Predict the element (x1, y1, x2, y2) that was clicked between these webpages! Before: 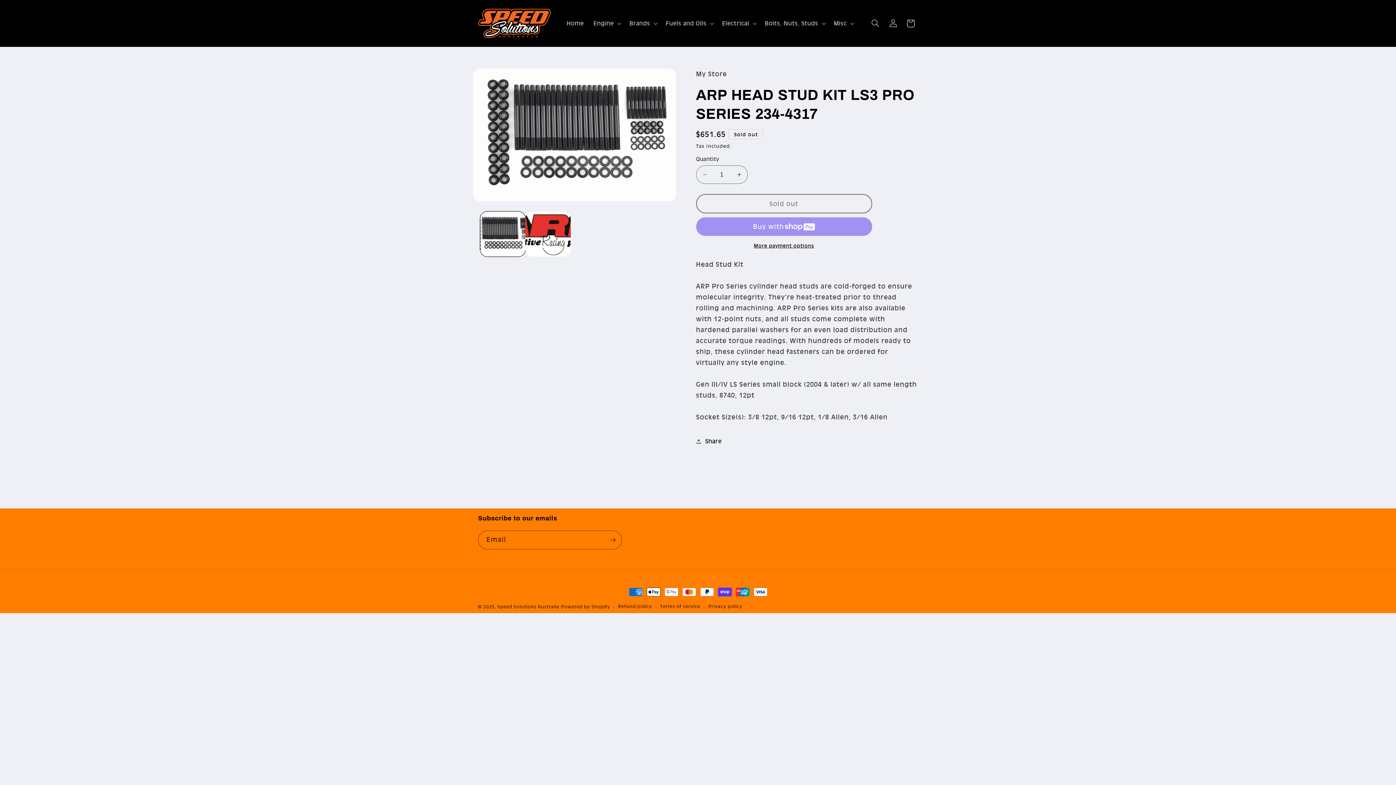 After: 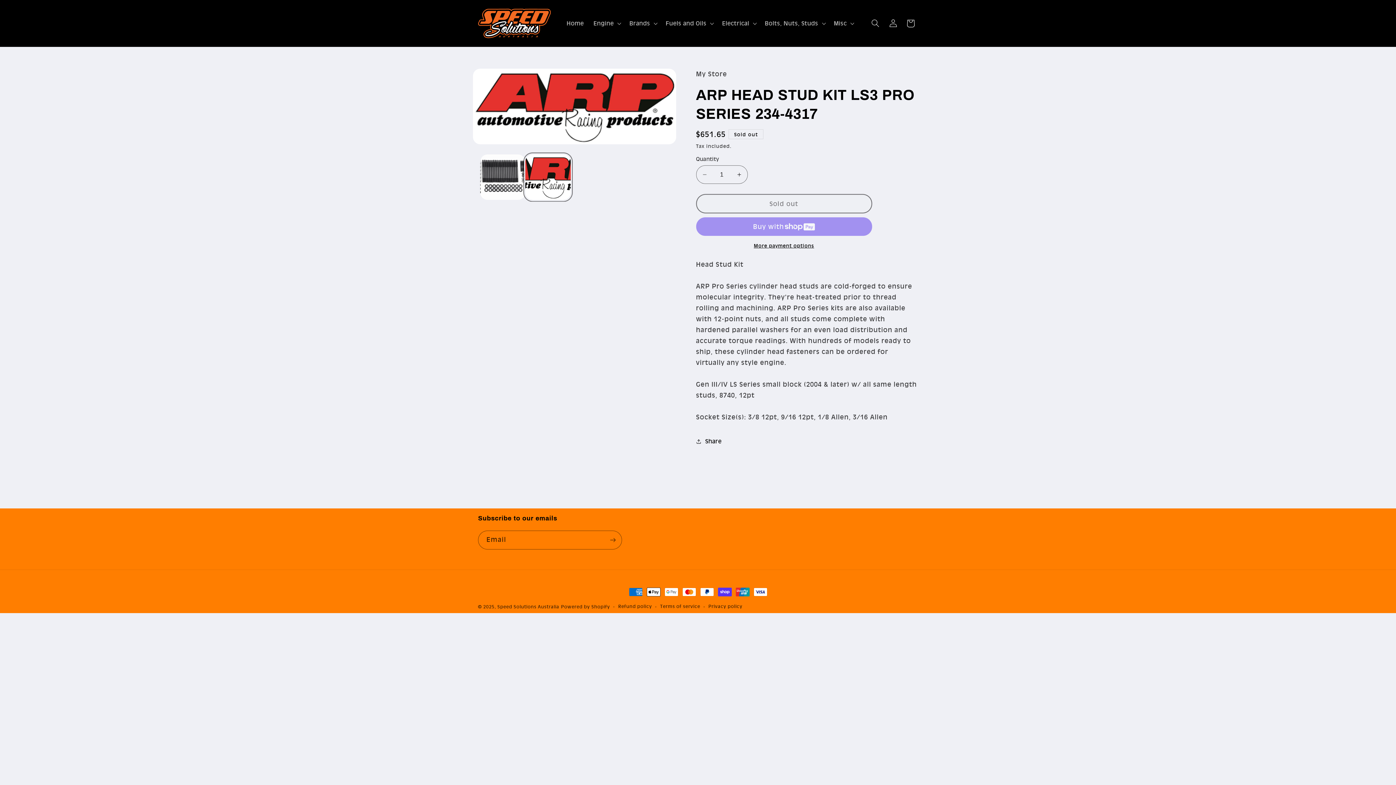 Action: bbox: (525, 211, 570, 256) label: Load image 2 in gallery view